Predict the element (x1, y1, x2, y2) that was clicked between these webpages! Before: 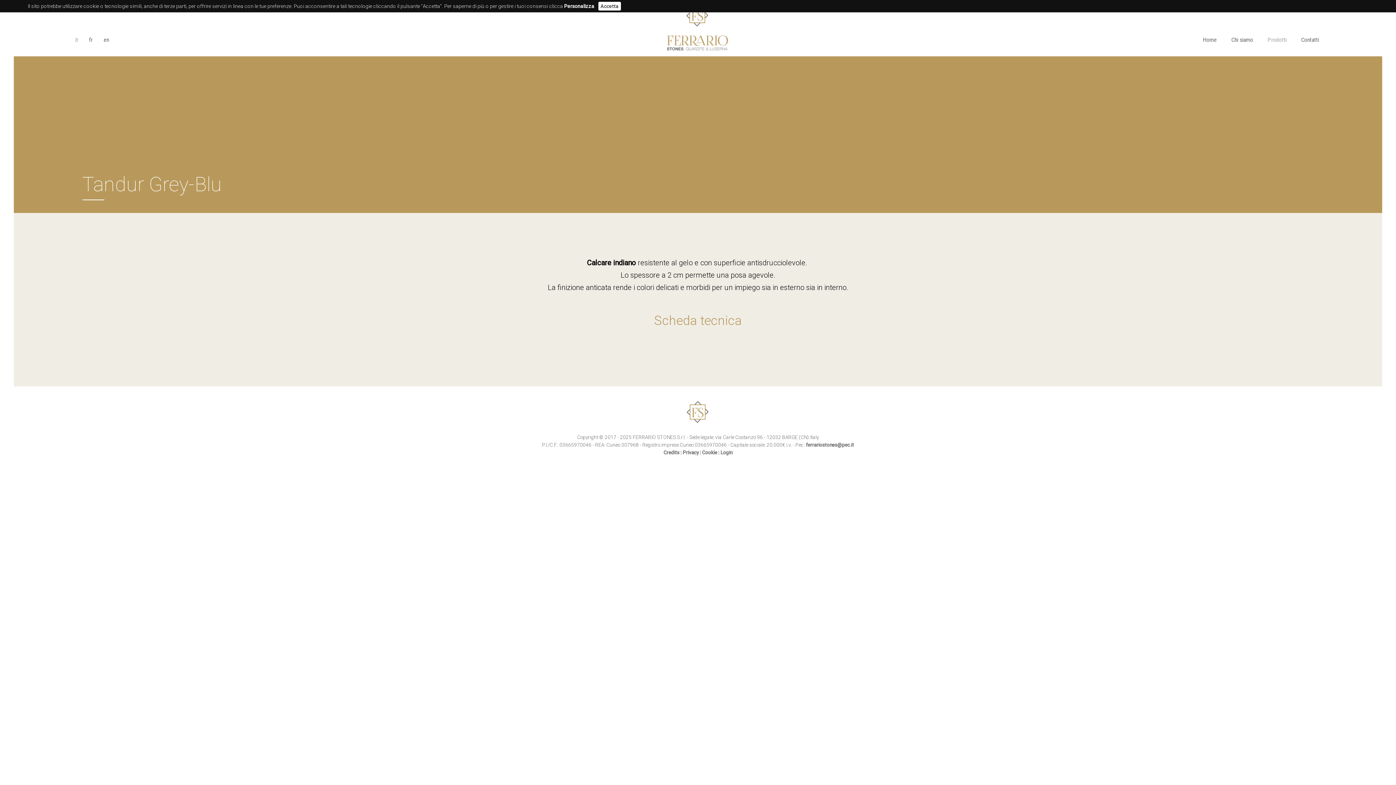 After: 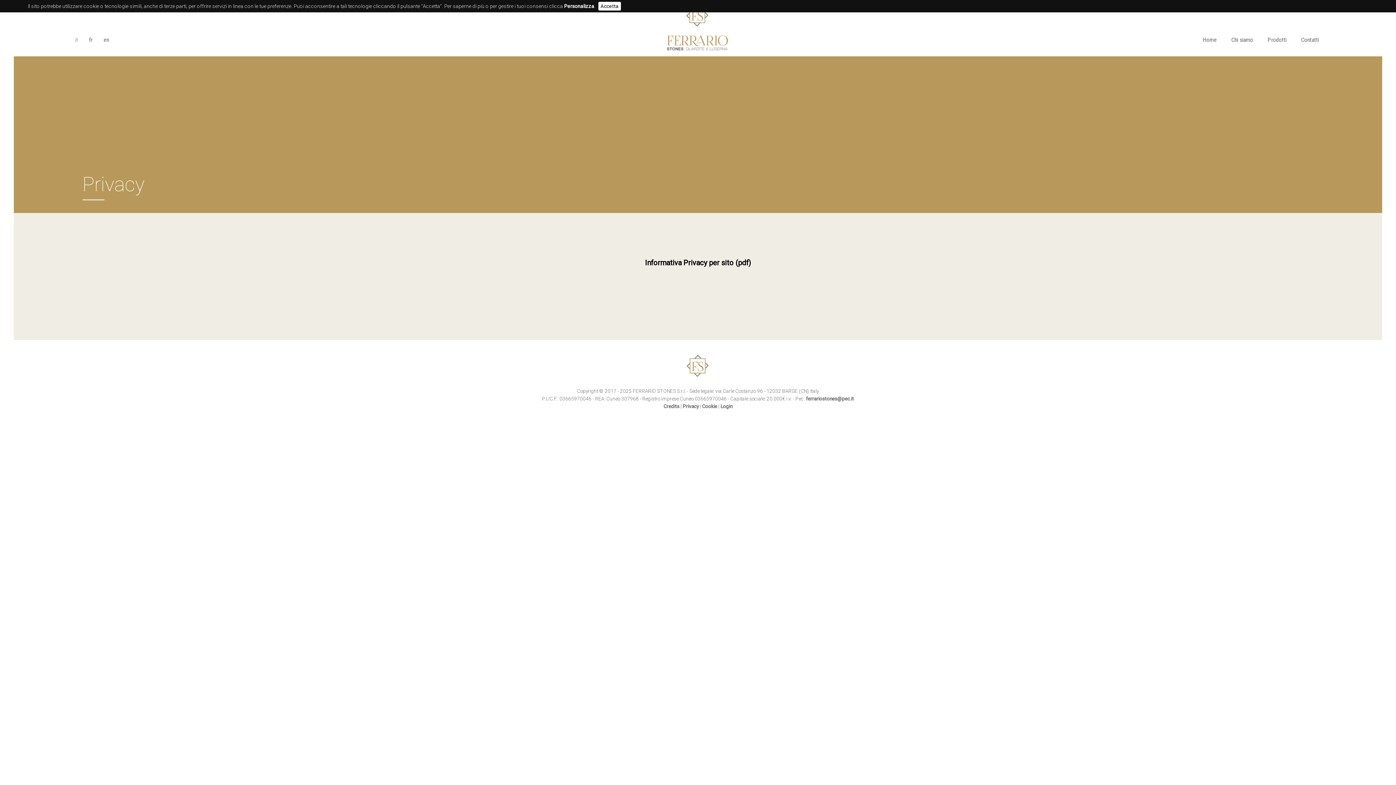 Action: bbox: (682, 449, 698, 455) label: Privacy